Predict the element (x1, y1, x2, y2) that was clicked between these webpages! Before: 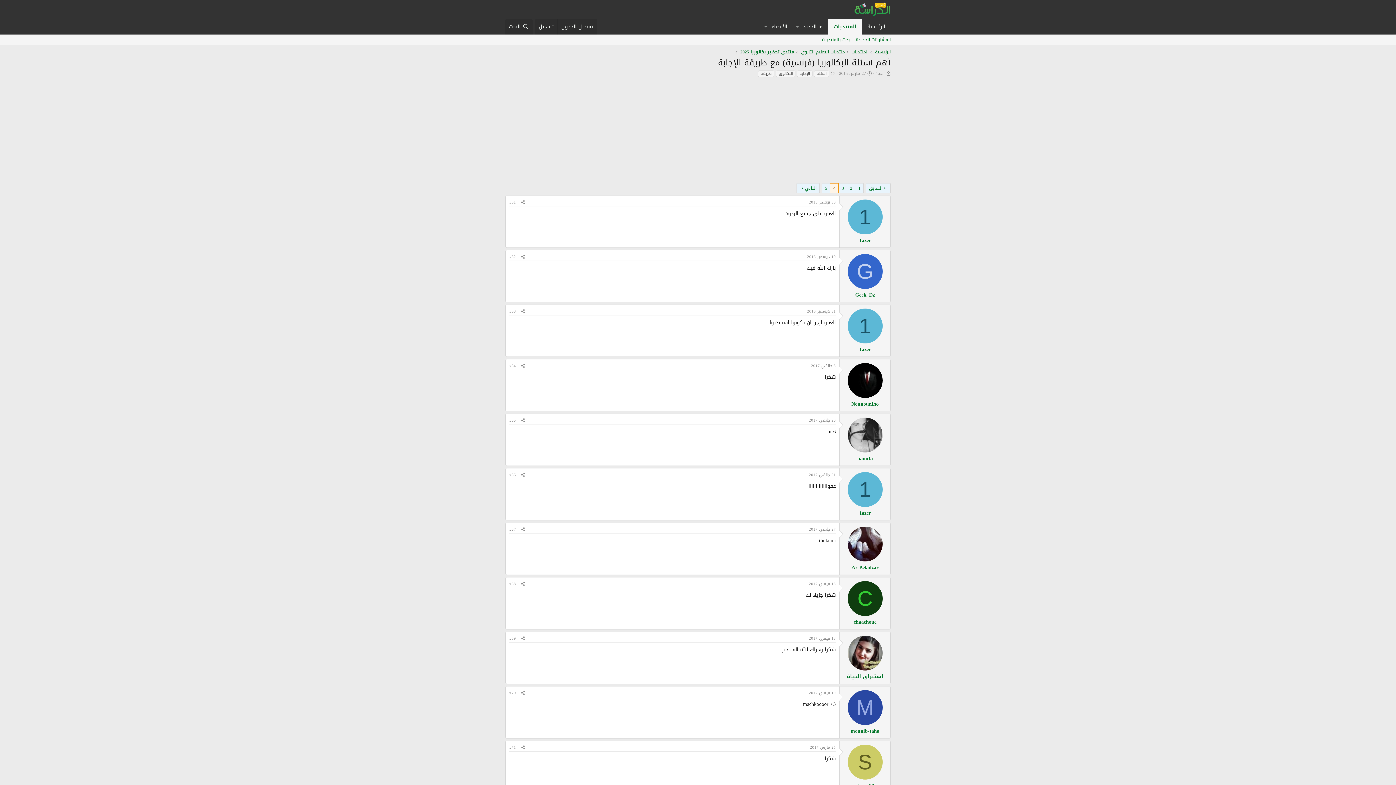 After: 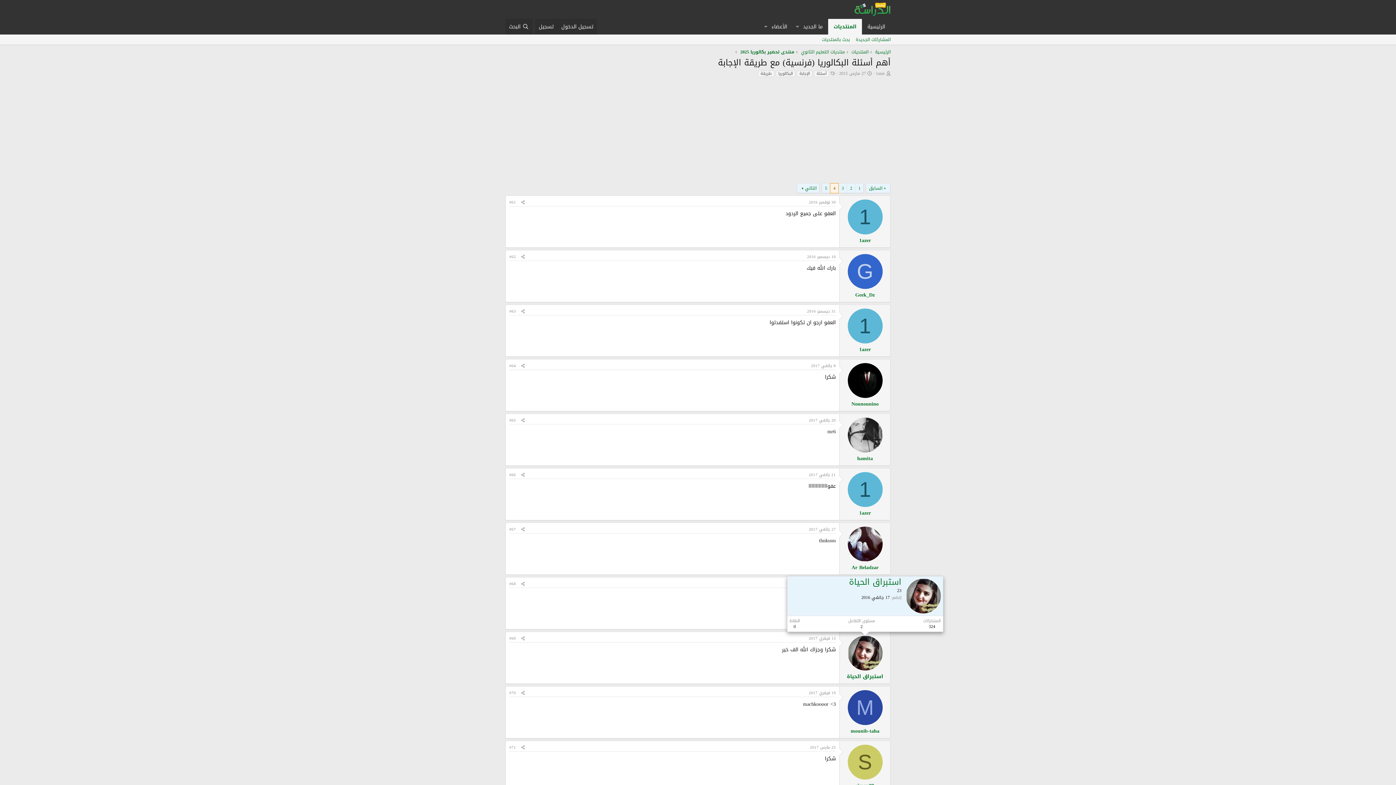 Action: bbox: (847, 636, 882, 671)